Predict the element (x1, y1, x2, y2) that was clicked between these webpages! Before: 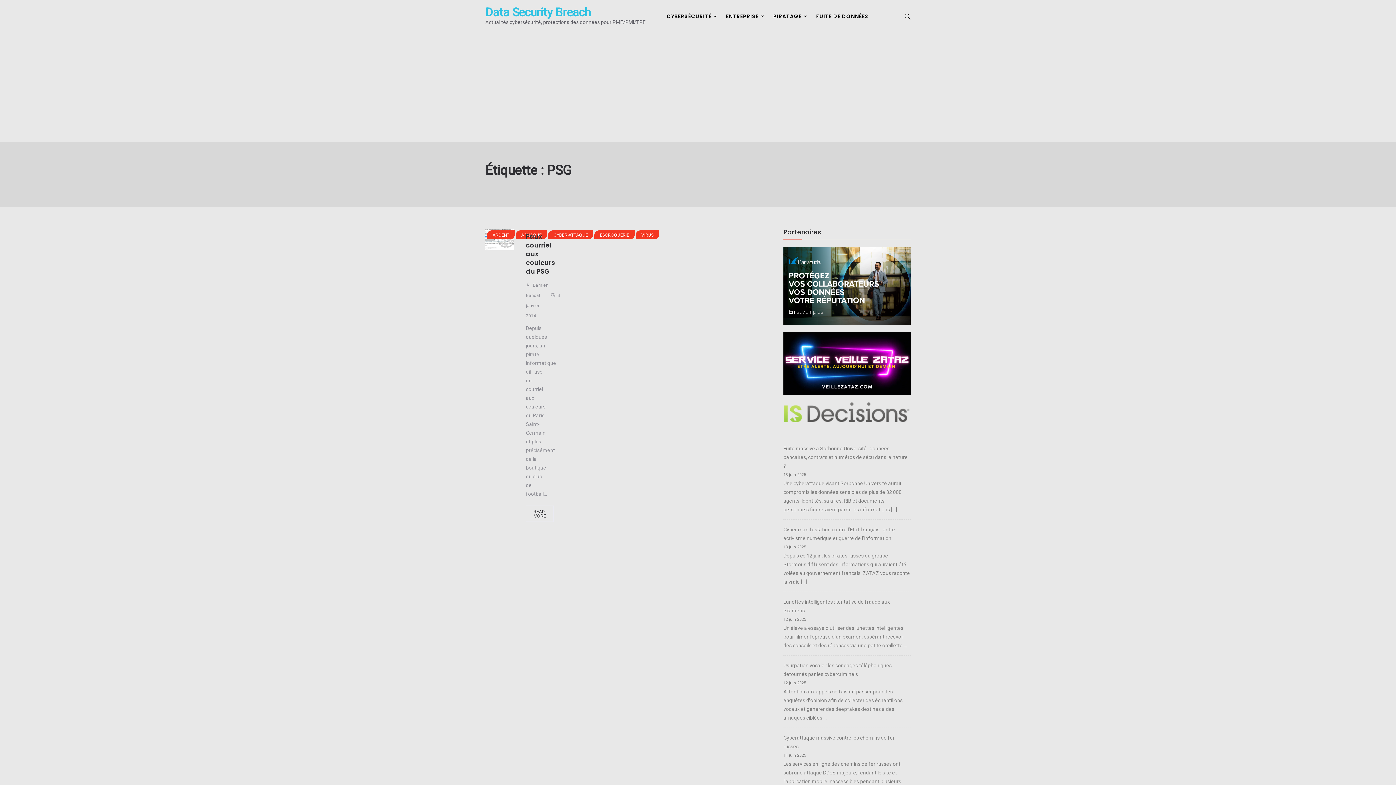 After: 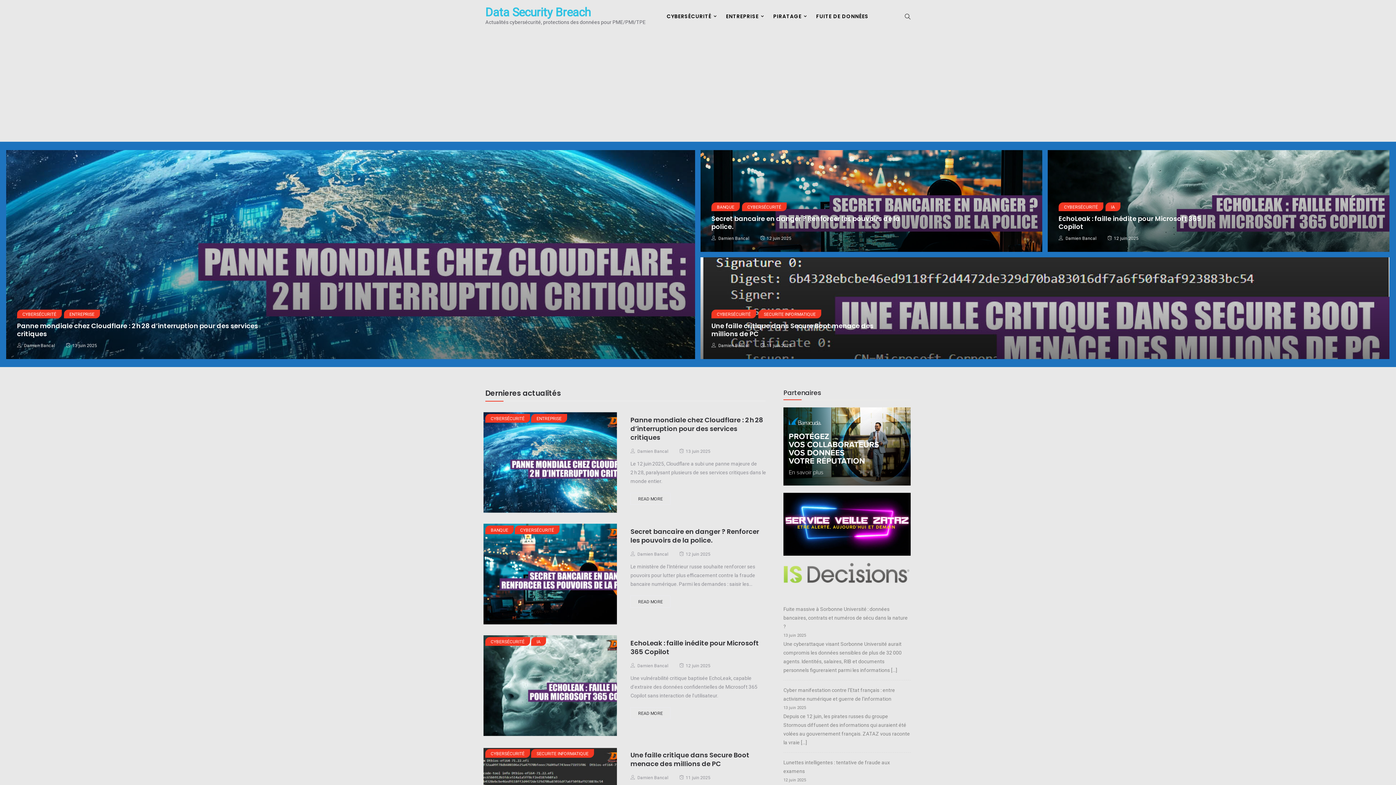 Action: bbox: (485, 5, 590, 19) label: Data Security Breach